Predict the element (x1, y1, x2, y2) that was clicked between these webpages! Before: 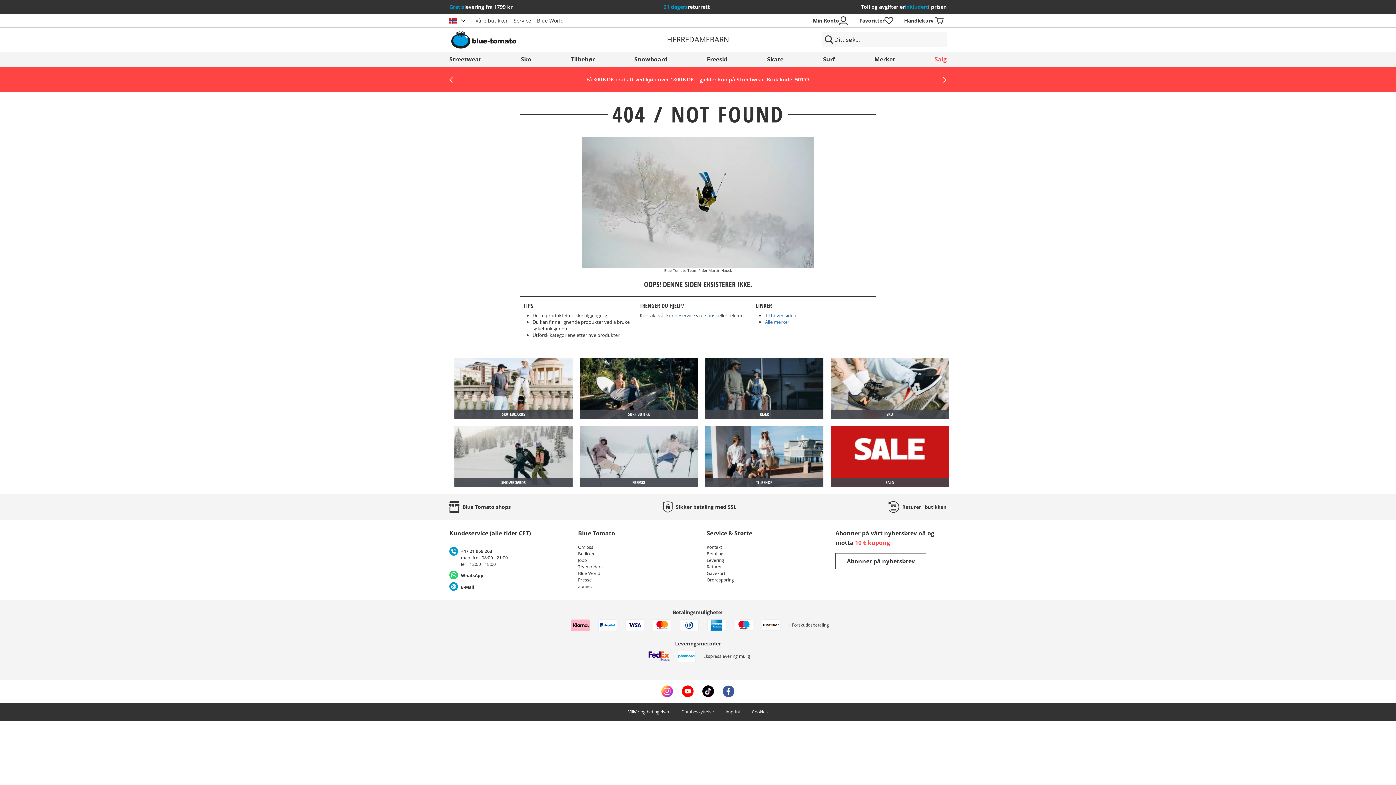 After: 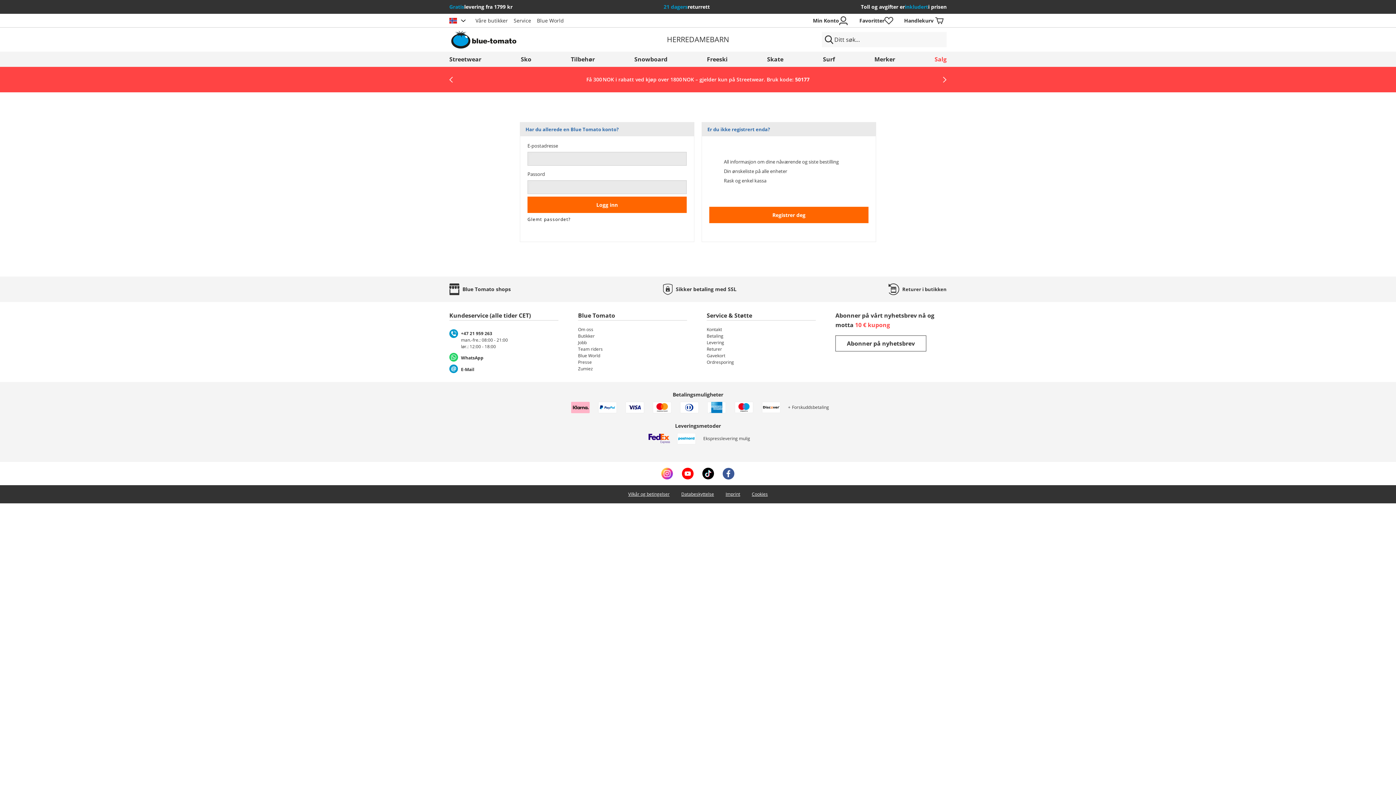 Action: bbox: (807, 13, 853, 27) label: My account